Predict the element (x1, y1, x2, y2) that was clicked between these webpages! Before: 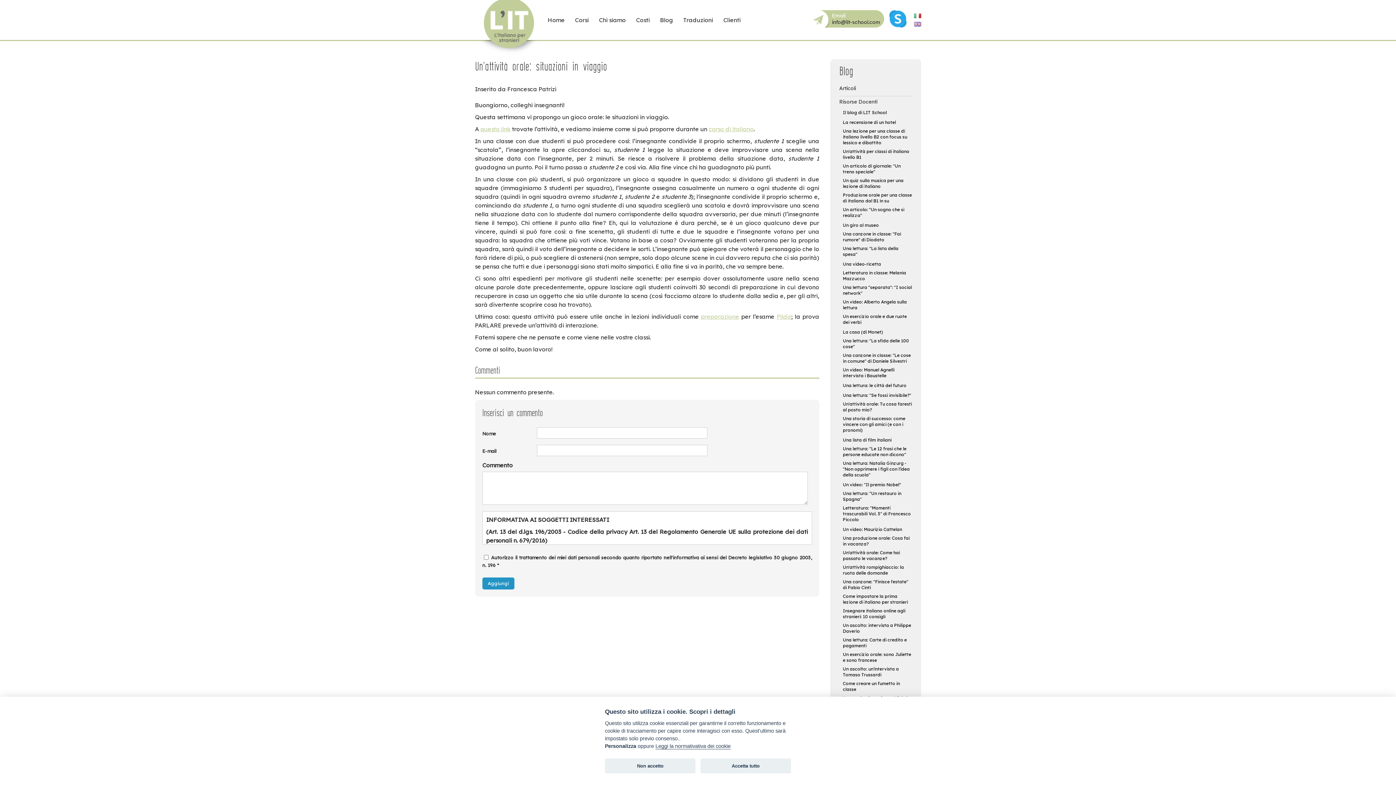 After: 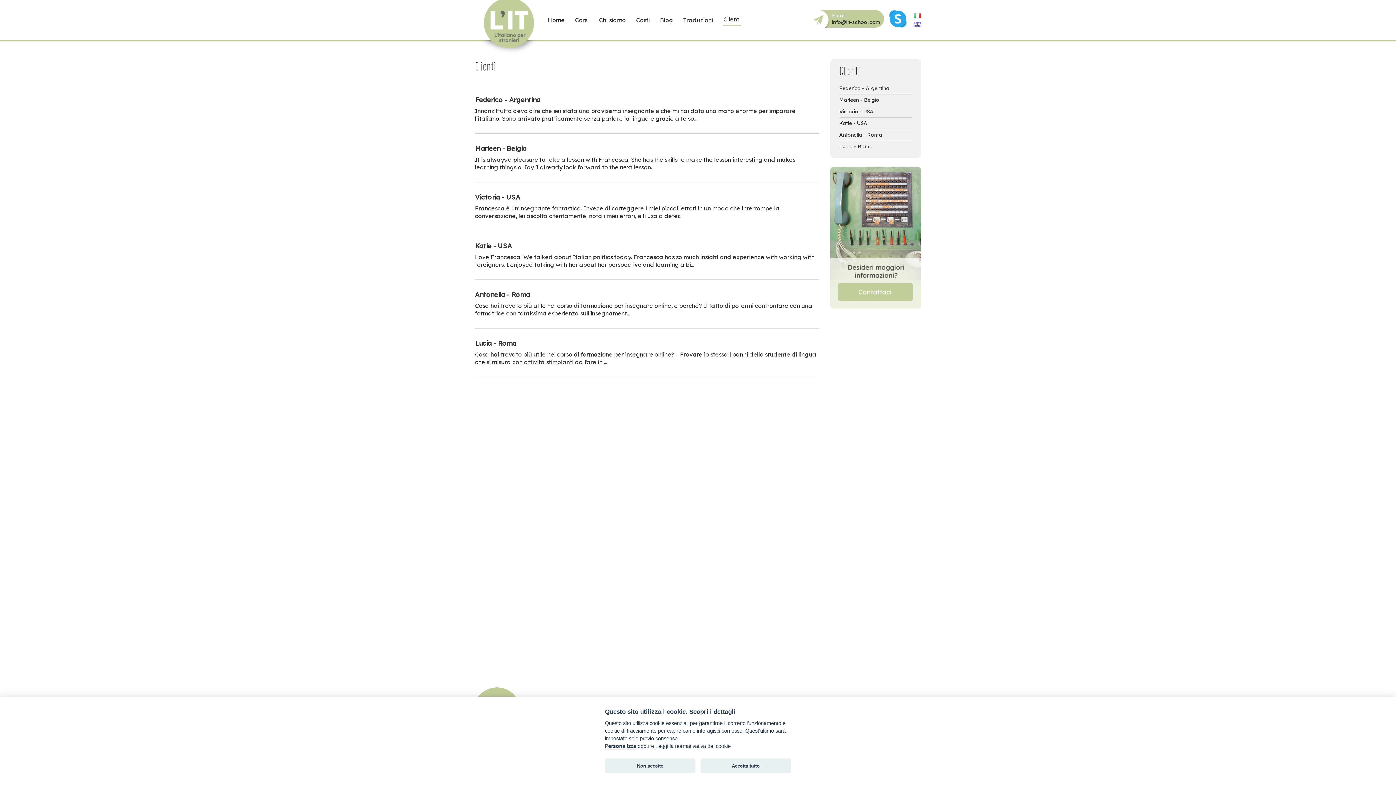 Action: bbox: (723, 14, 740, 25) label: Clienti